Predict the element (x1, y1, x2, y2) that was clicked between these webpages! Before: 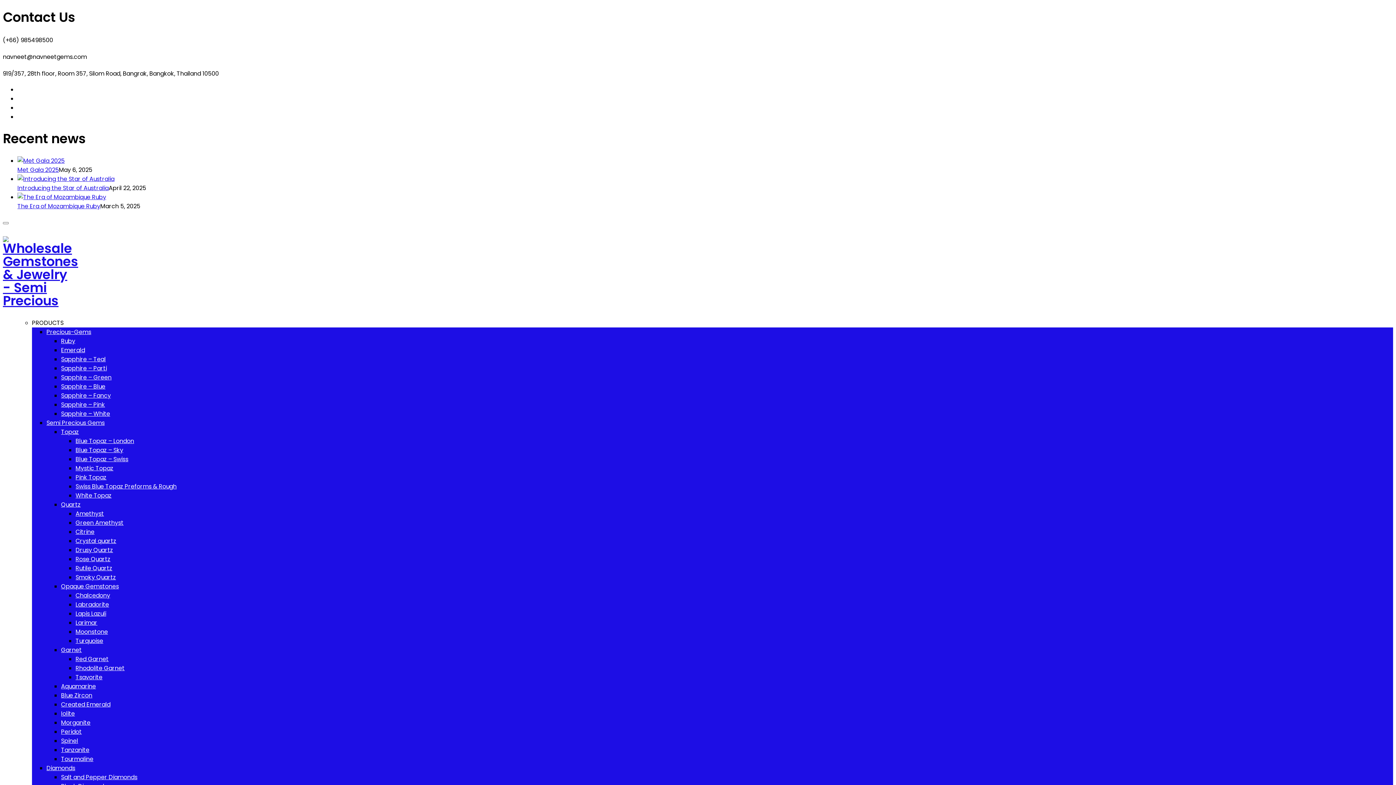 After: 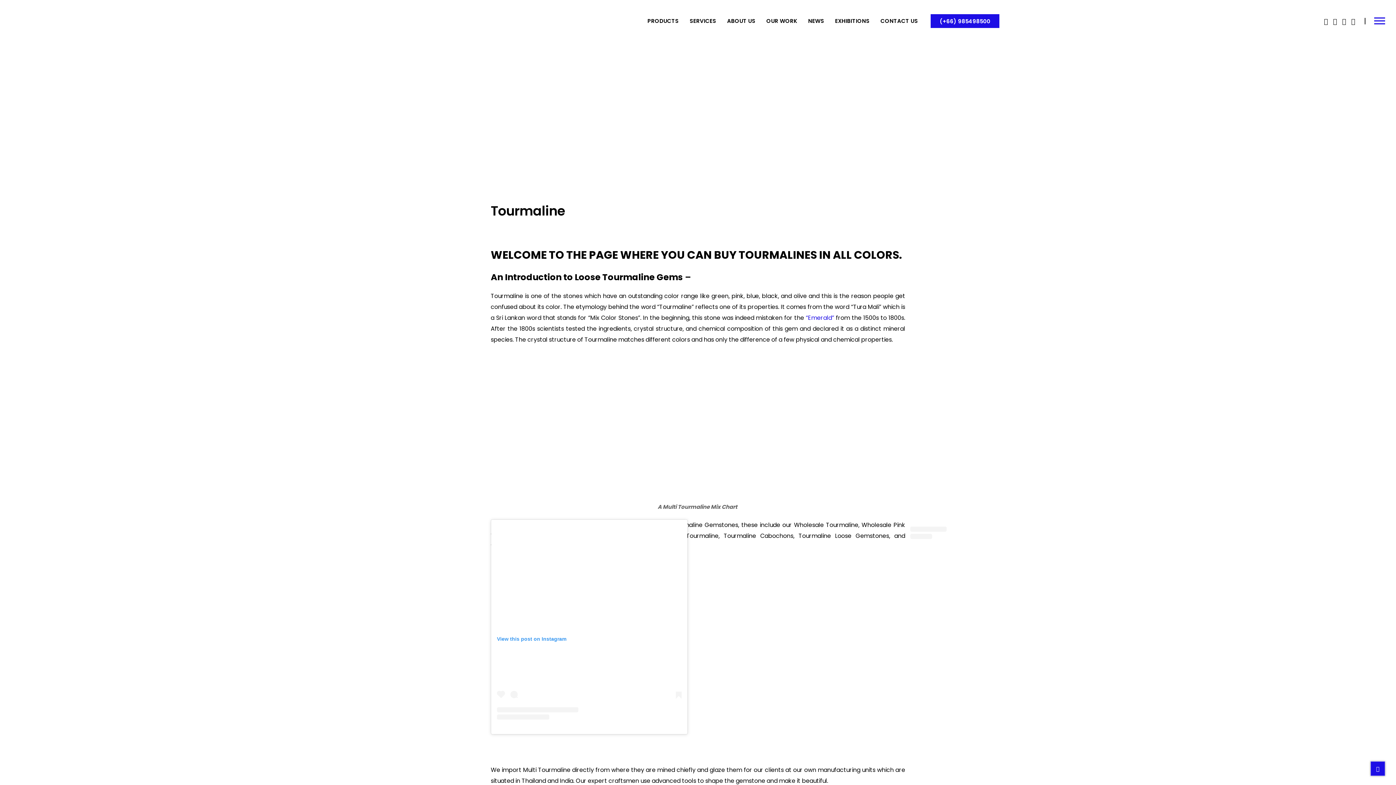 Action: label: Tourmaline bbox: (61, 755, 93, 763)